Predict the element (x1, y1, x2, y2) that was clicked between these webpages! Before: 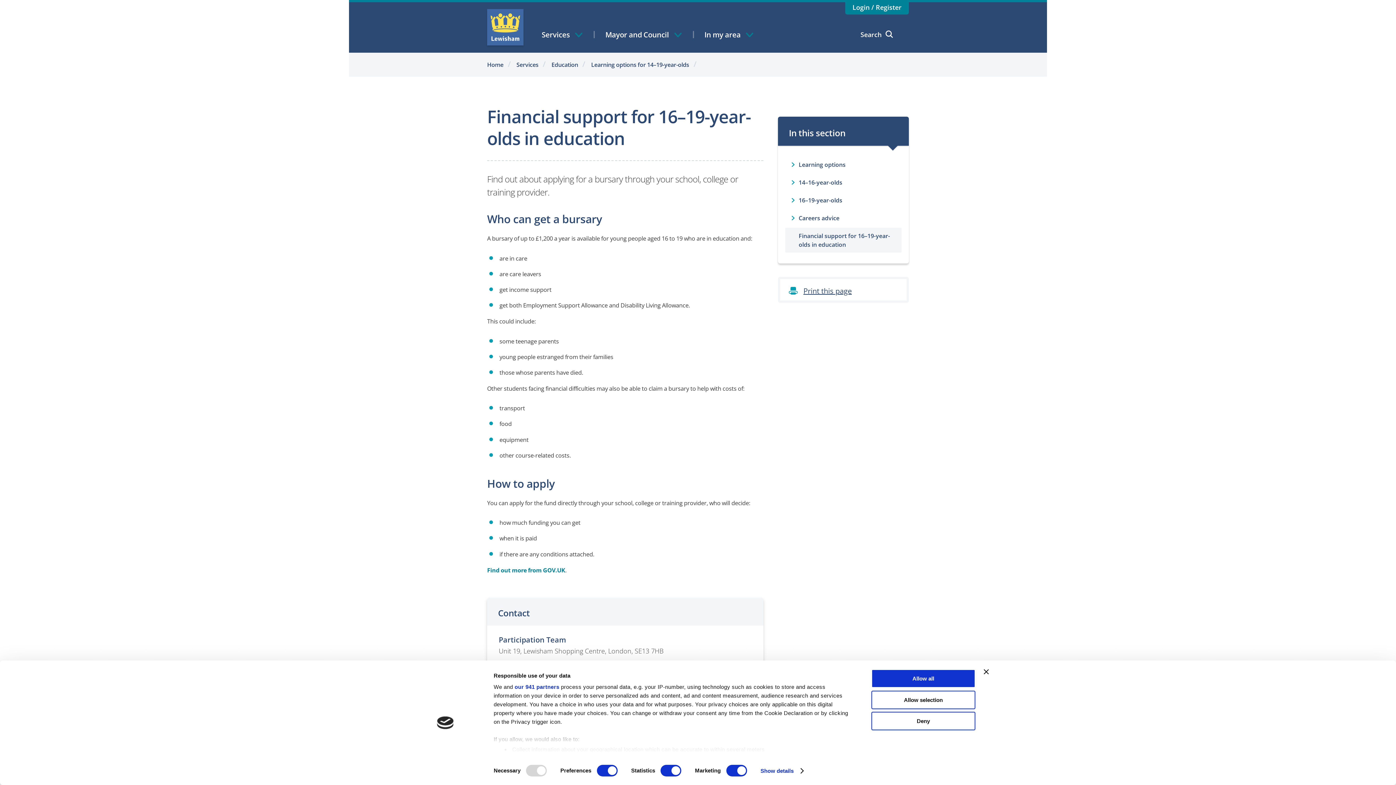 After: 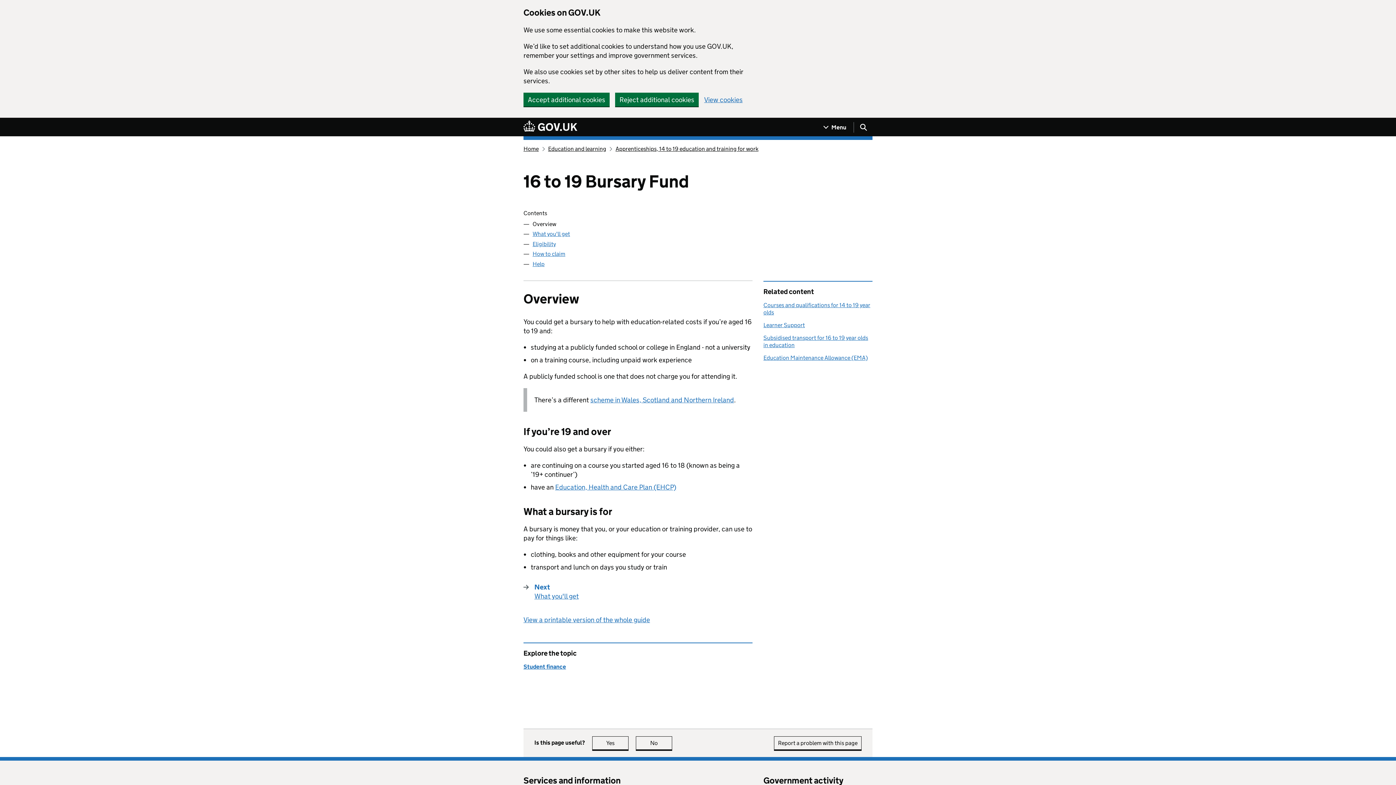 Action: label: Find out more from GOV.UK bbox: (487, 566, 565, 574)